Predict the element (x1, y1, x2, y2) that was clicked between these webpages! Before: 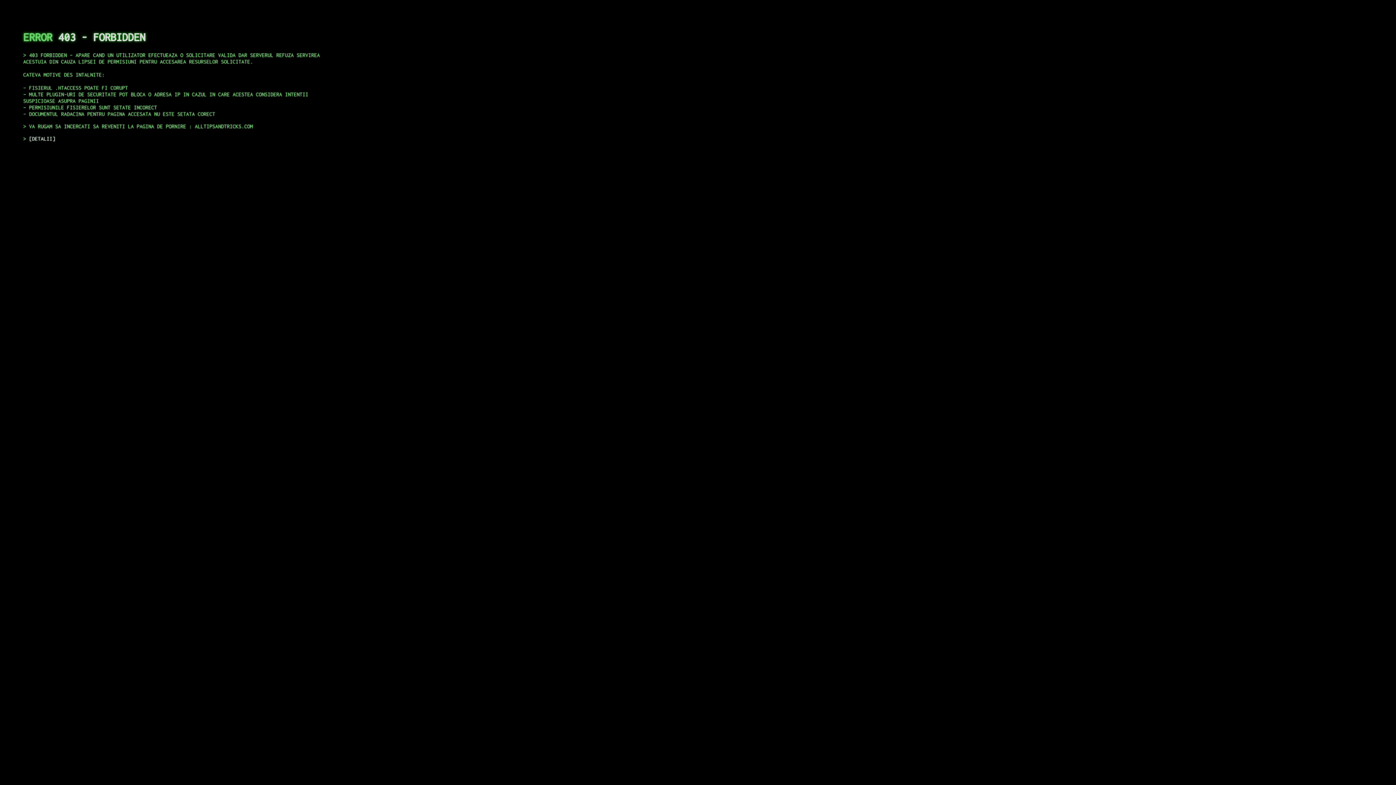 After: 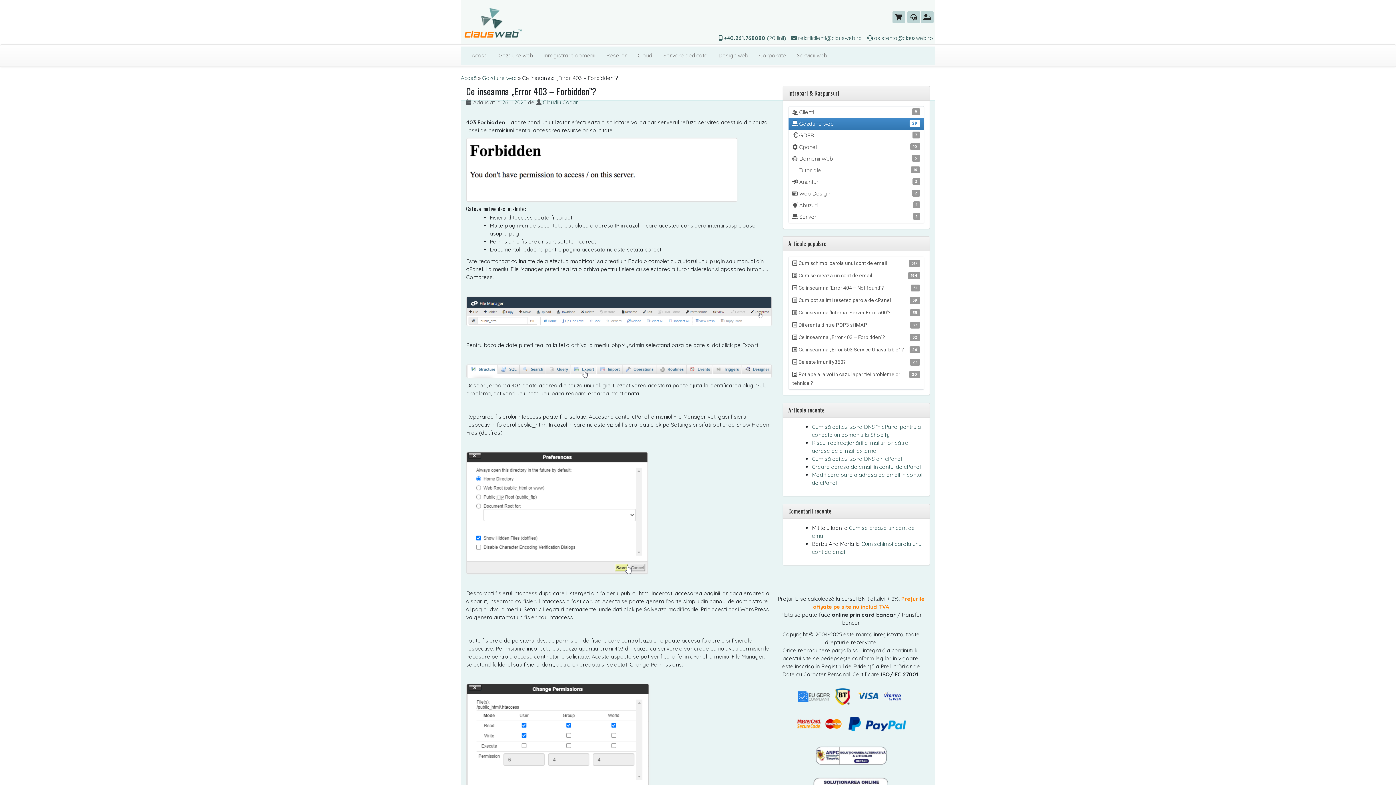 Action: label: DETALII bbox: (29, 135, 55, 141)